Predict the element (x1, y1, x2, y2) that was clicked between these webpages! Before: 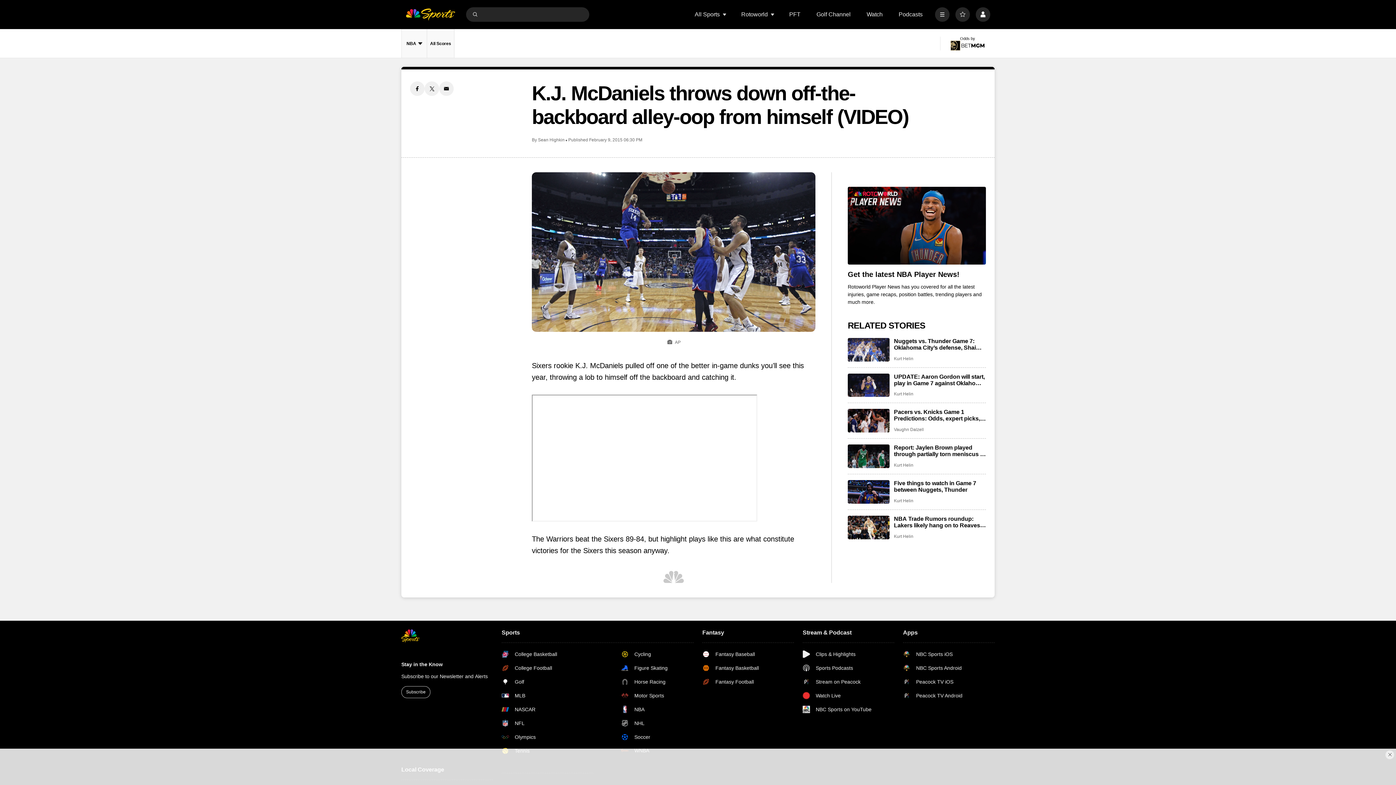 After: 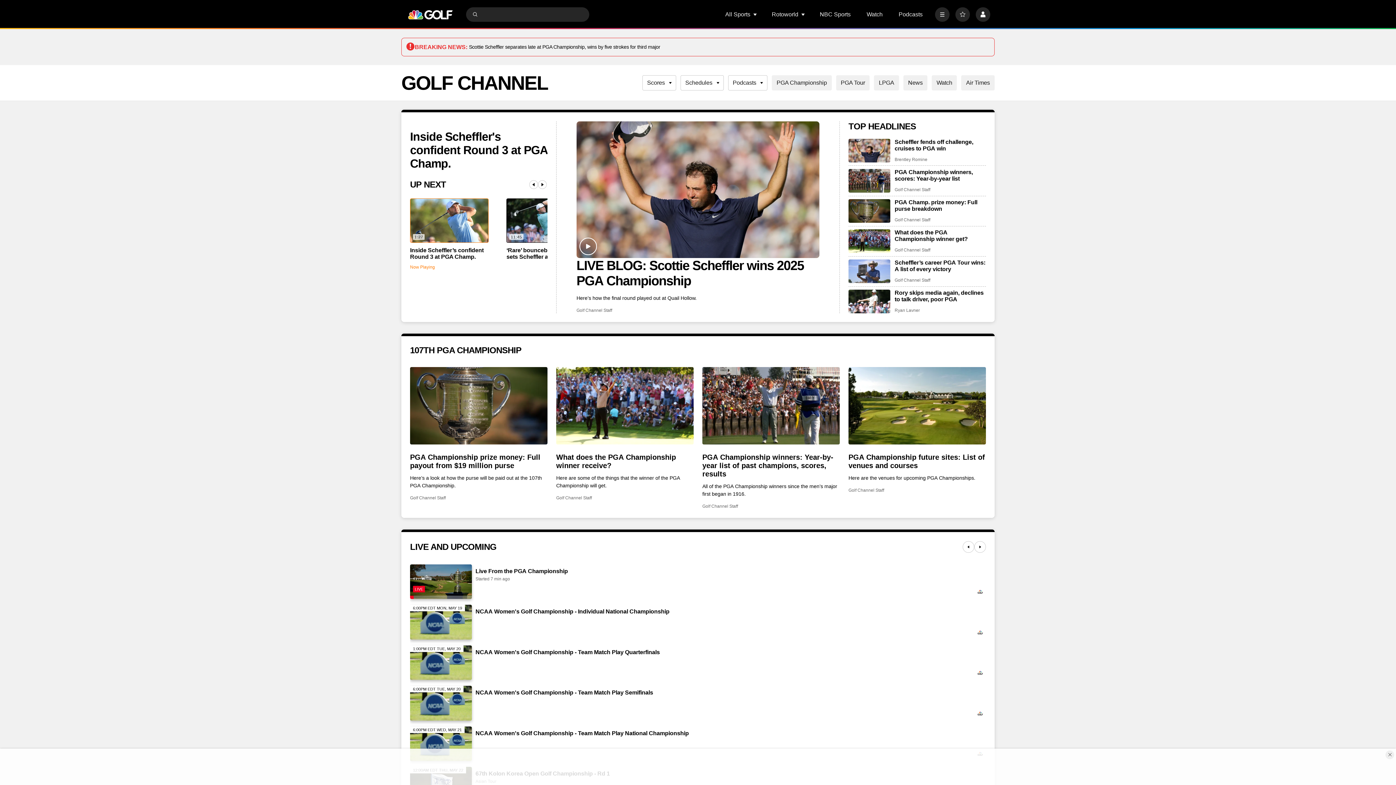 Action: bbox: (816, 11, 850, 17) label: Golf Channel